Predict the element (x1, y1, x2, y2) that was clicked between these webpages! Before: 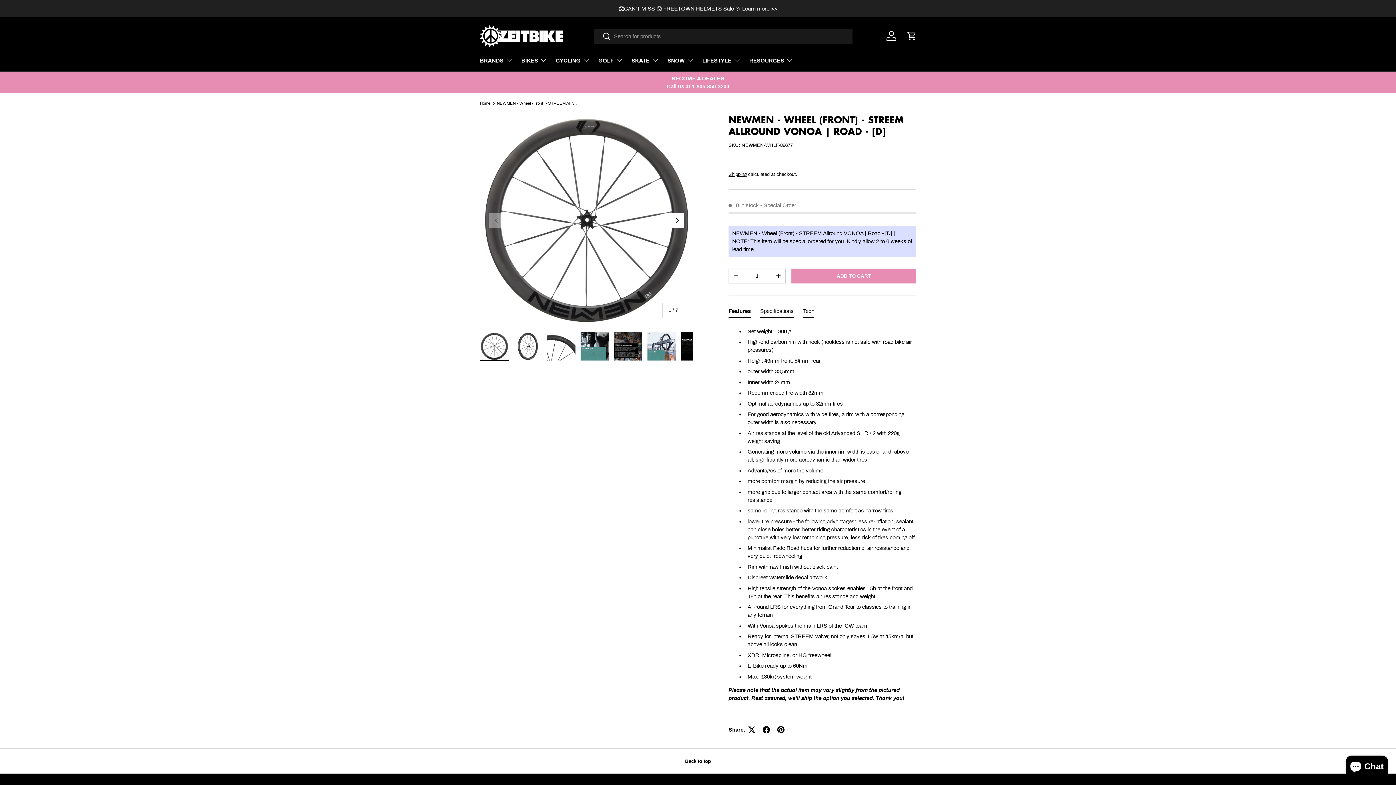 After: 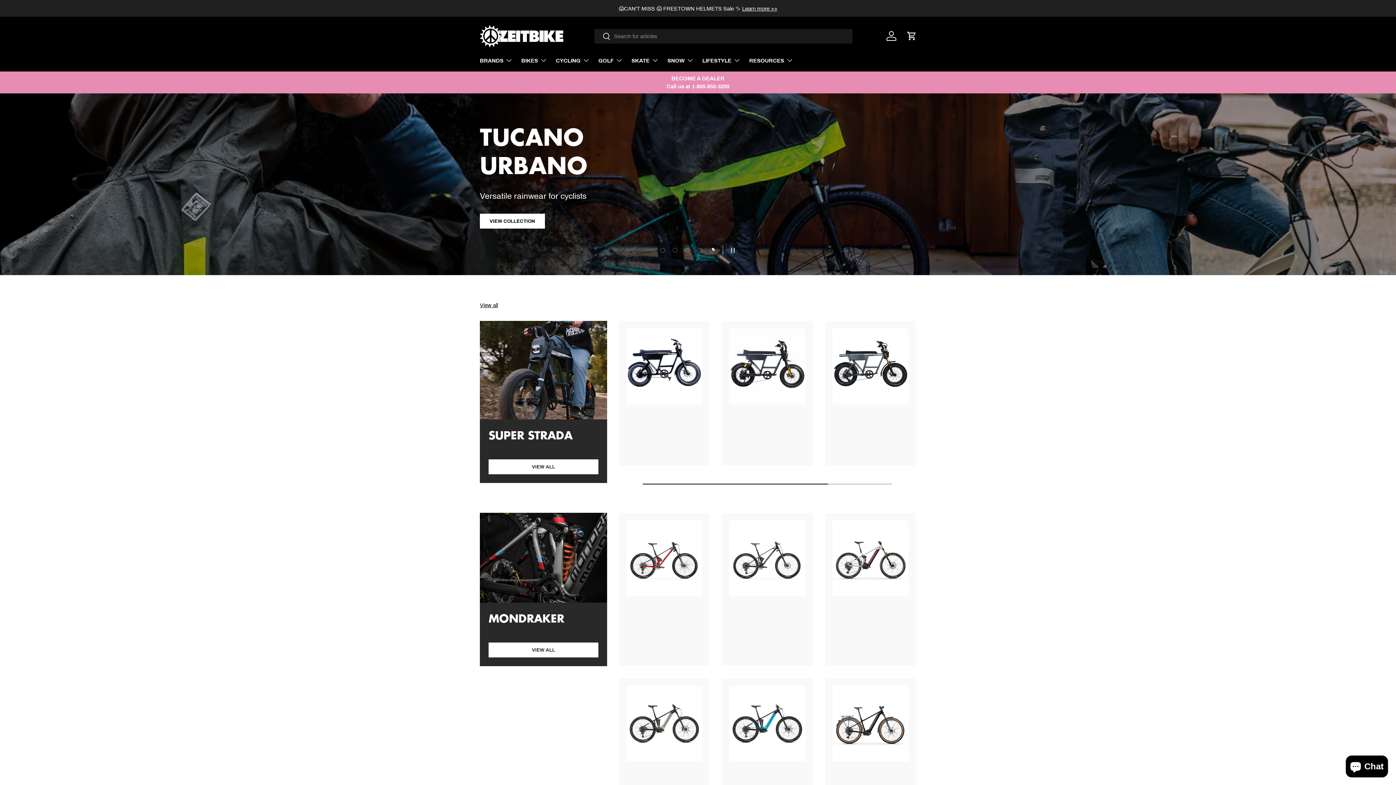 Action: bbox: (480, 25, 563, 47)